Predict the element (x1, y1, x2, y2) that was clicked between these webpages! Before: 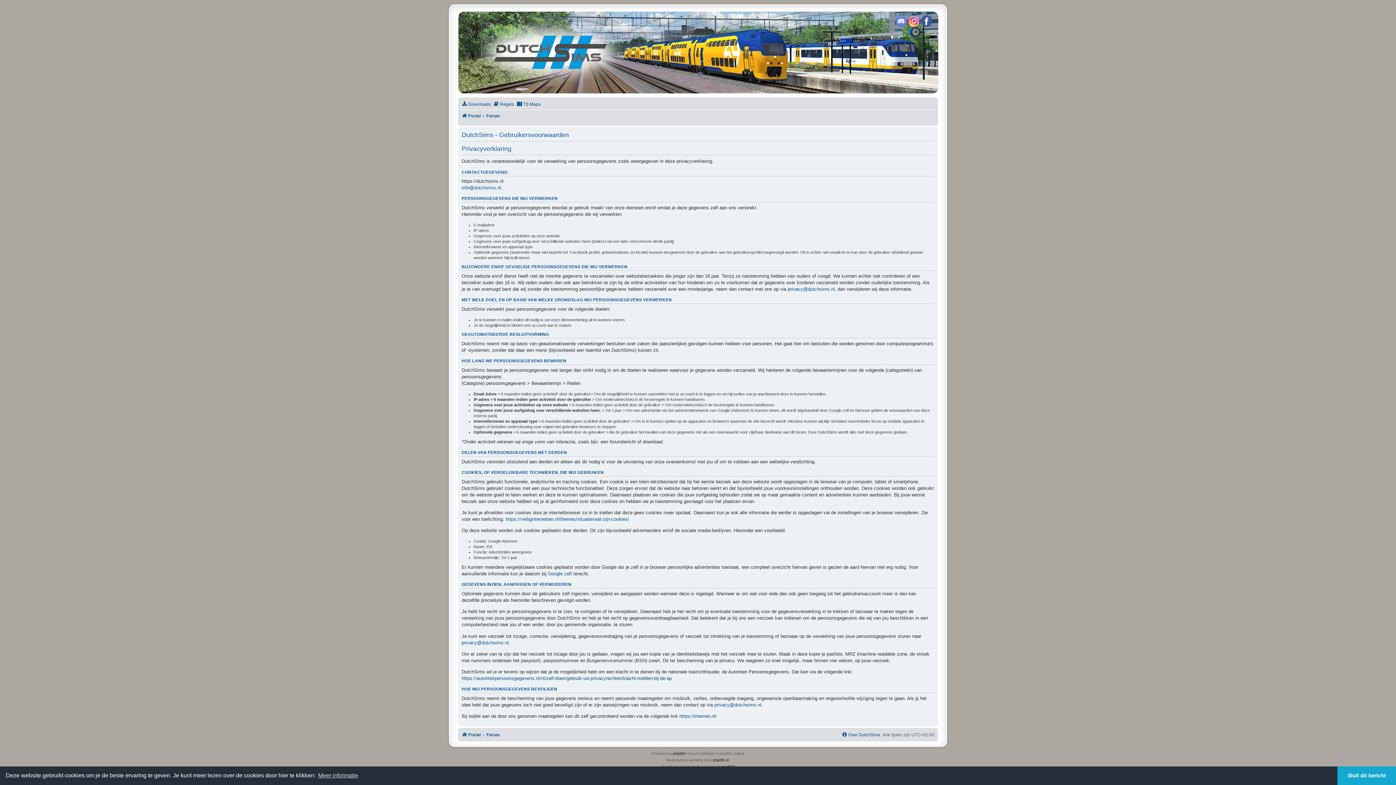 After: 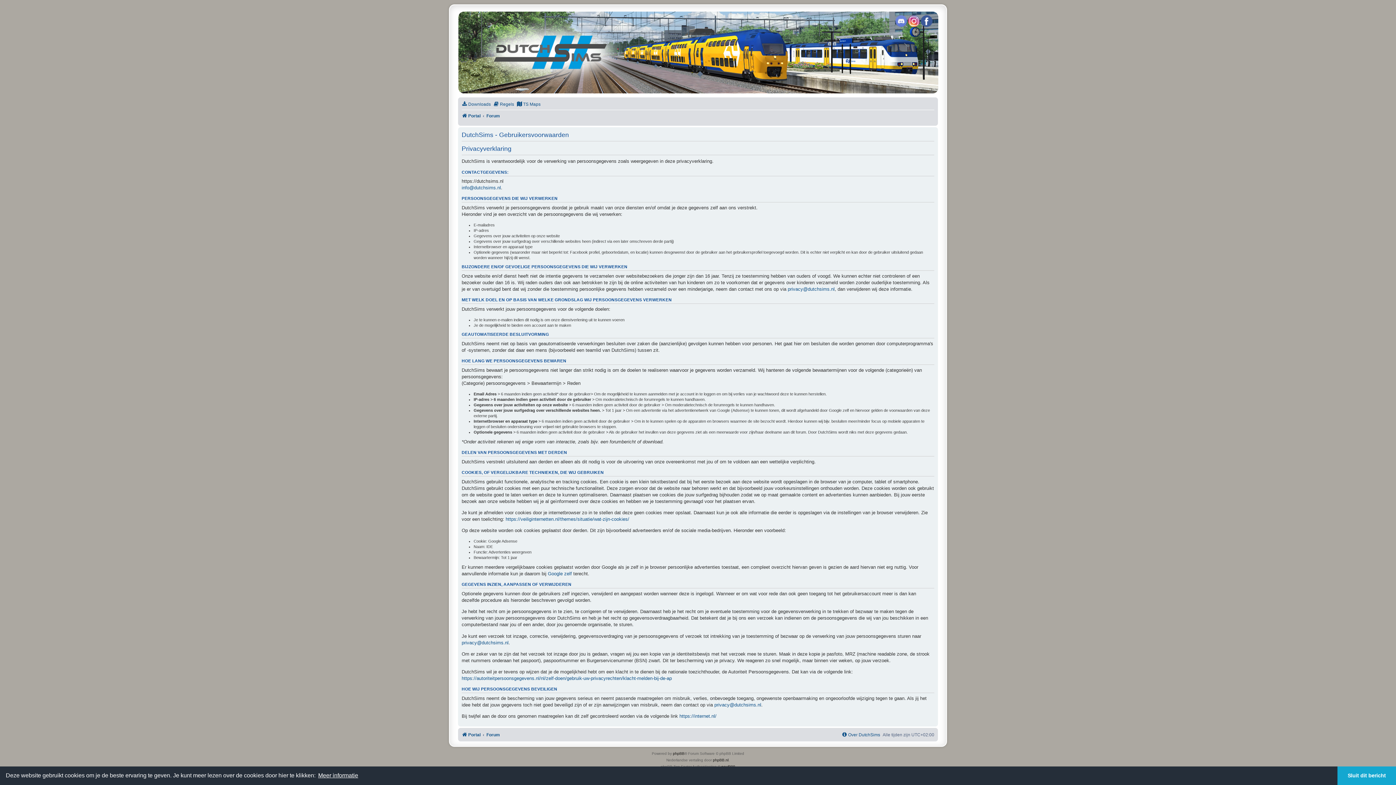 Action: bbox: (317, 770, 359, 781) label: learn more about cookies